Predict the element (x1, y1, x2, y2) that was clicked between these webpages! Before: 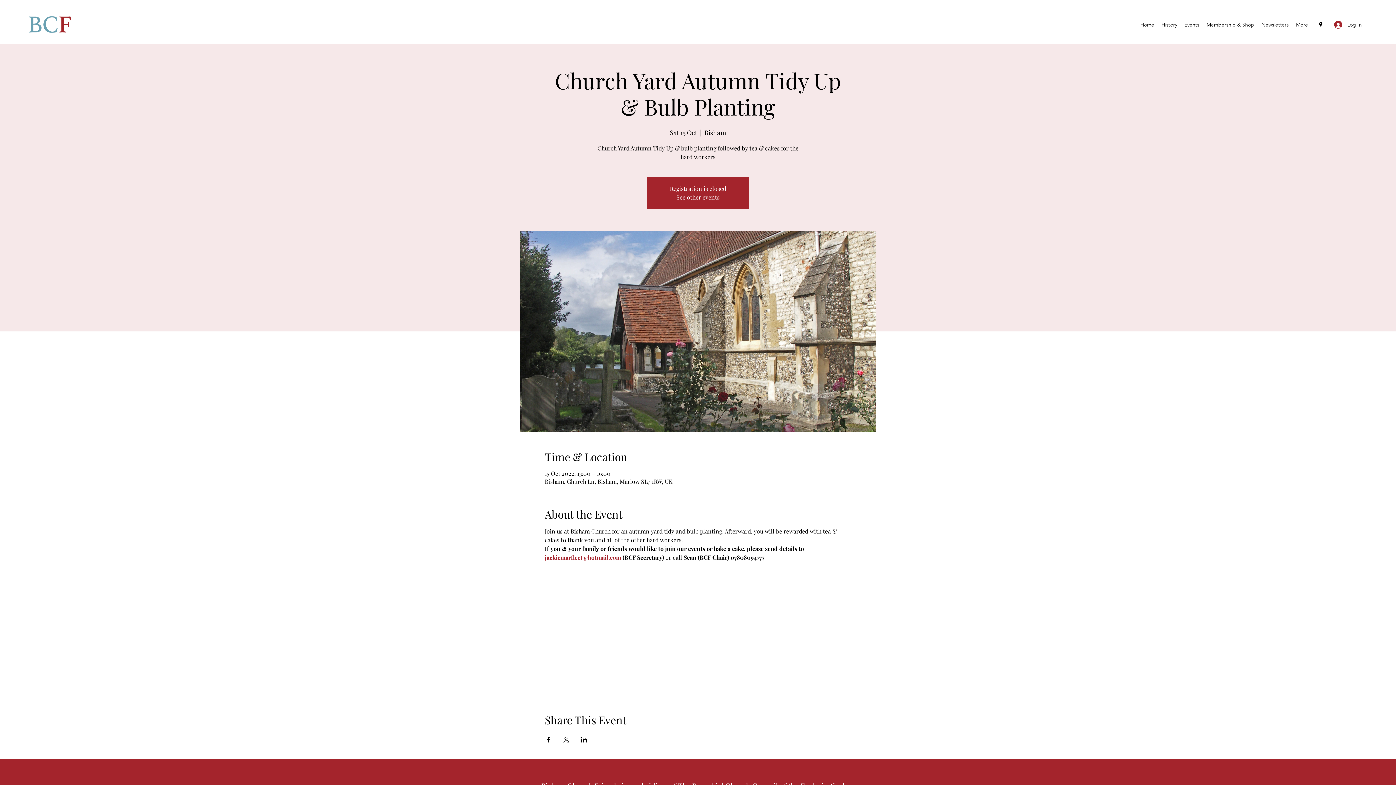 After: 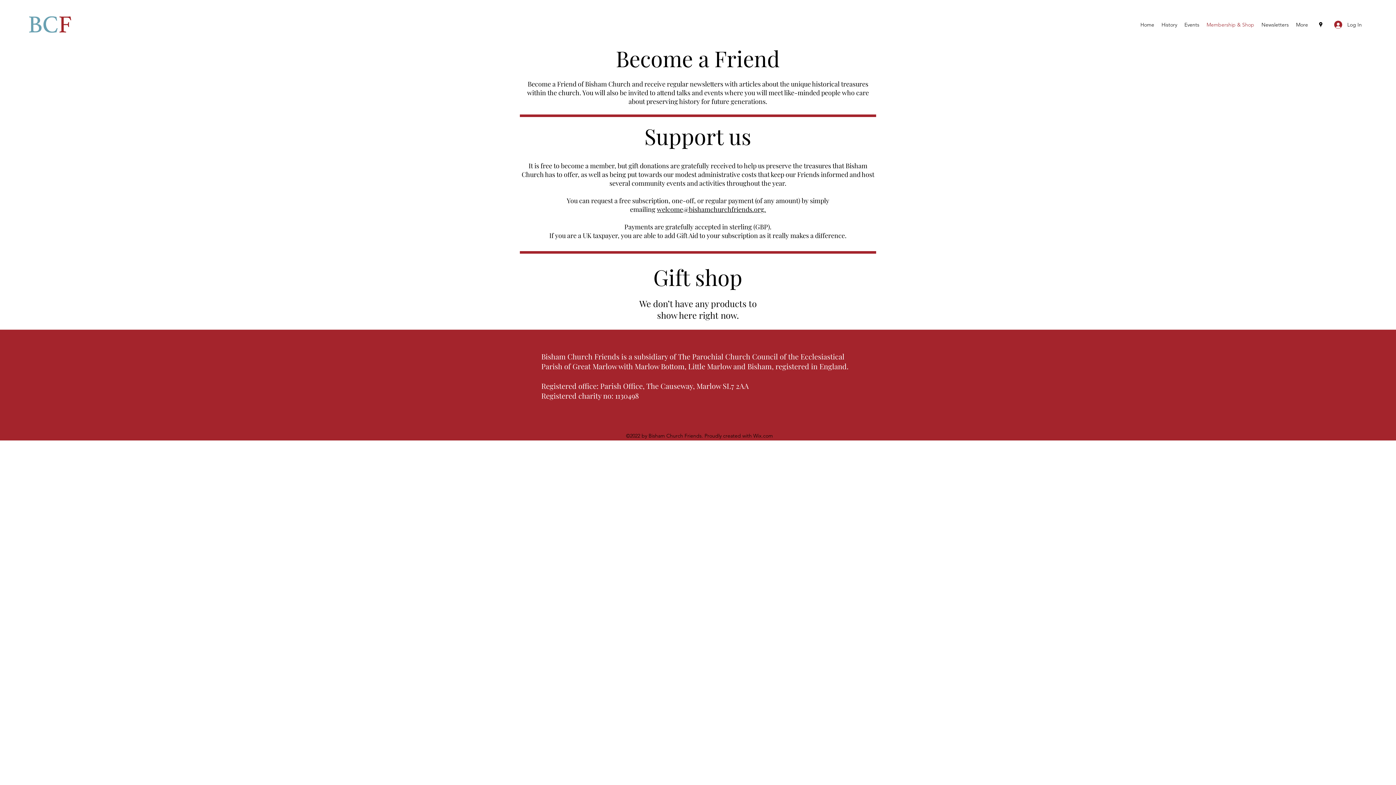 Action: bbox: (1203, 19, 1258, 30) label: Membership & Shop